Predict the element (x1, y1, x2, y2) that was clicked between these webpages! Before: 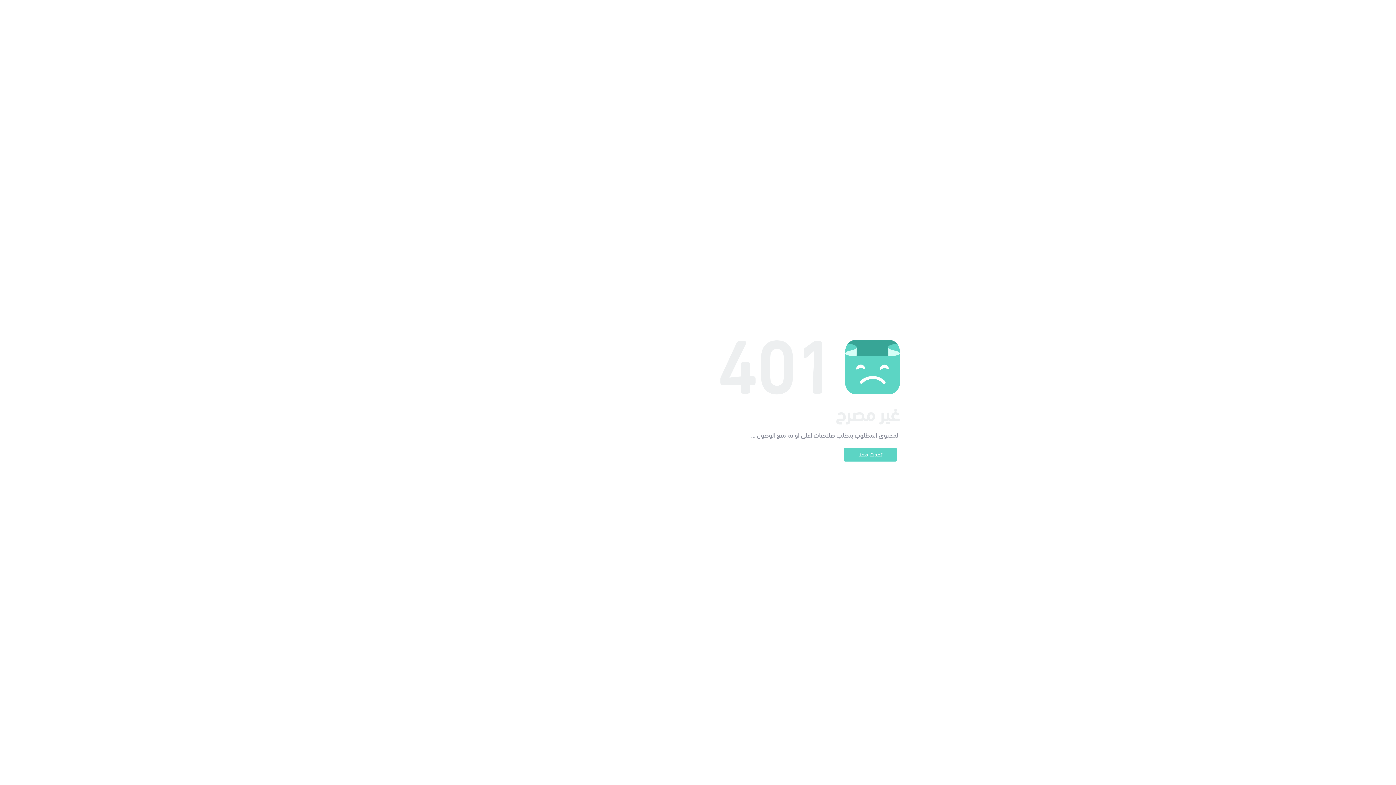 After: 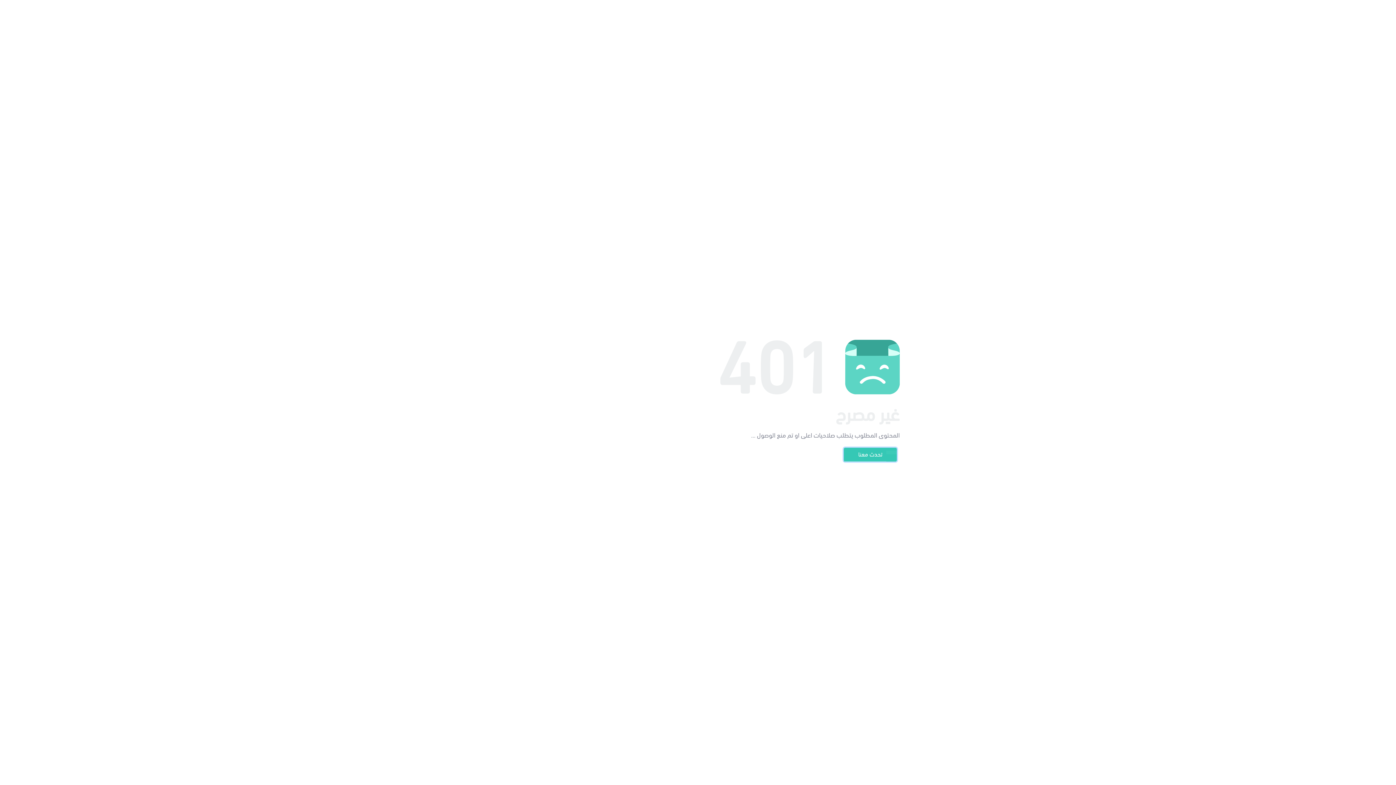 Action: label: تحدث معنا bbox: (844, 448, 897, 461)